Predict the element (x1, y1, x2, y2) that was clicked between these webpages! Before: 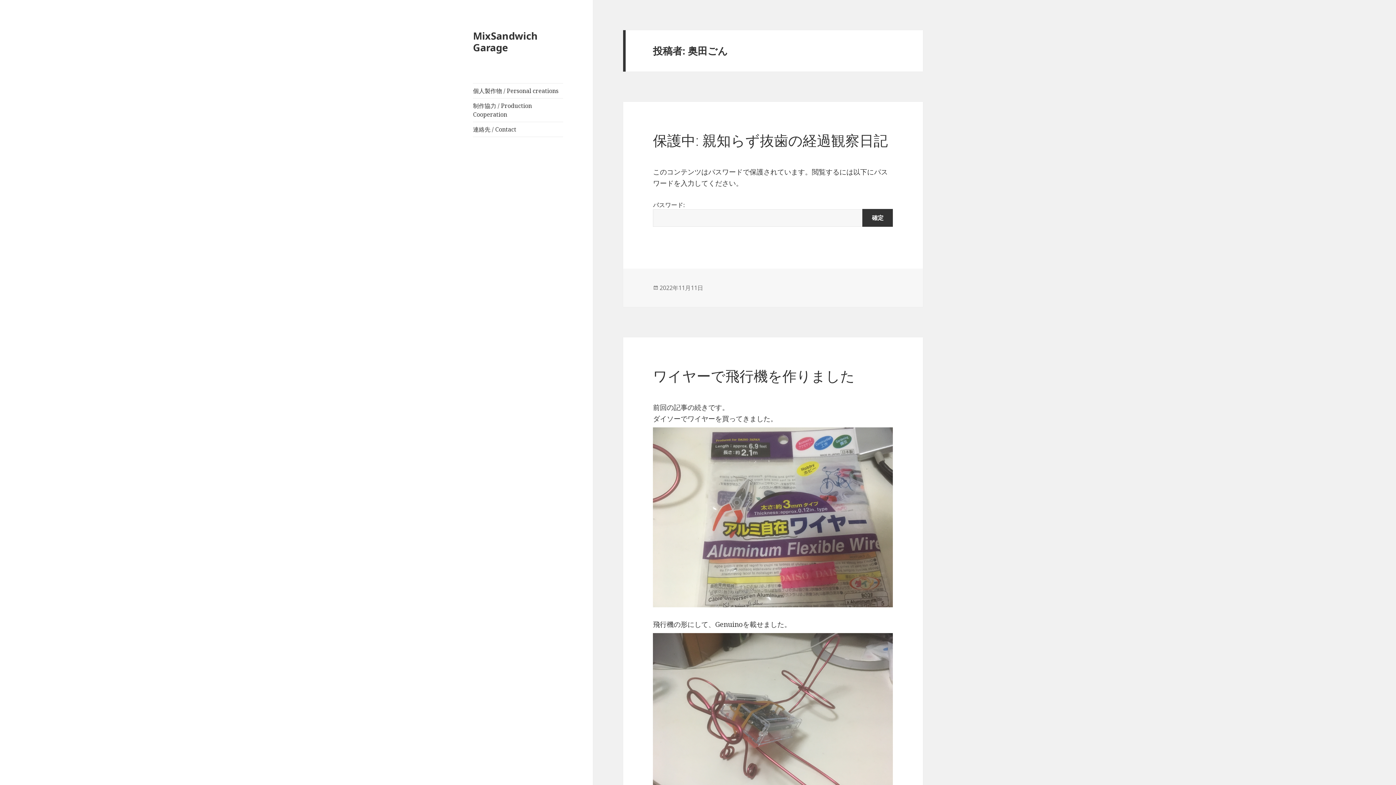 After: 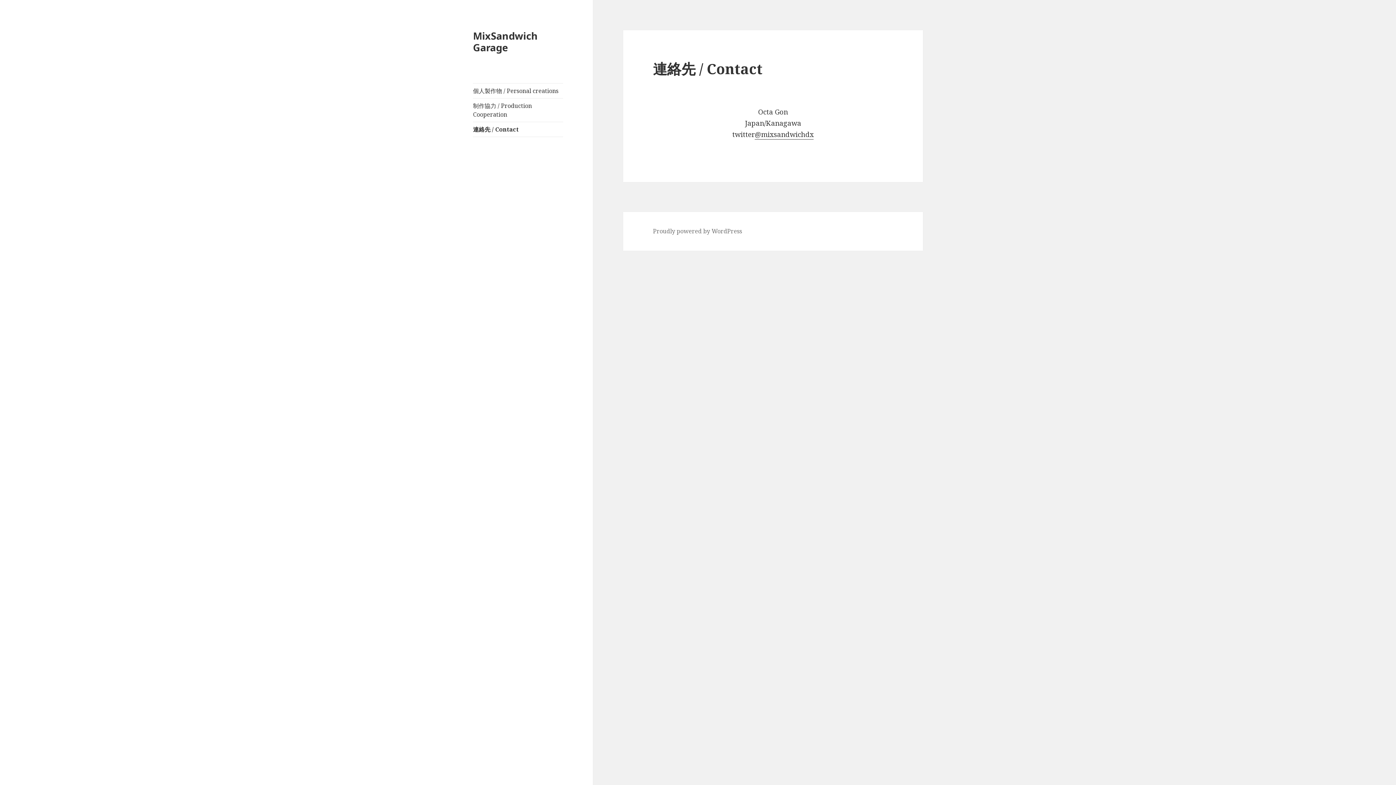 Action: label: 連絡先 / Contact bbox: (473, 122, 563, 136)